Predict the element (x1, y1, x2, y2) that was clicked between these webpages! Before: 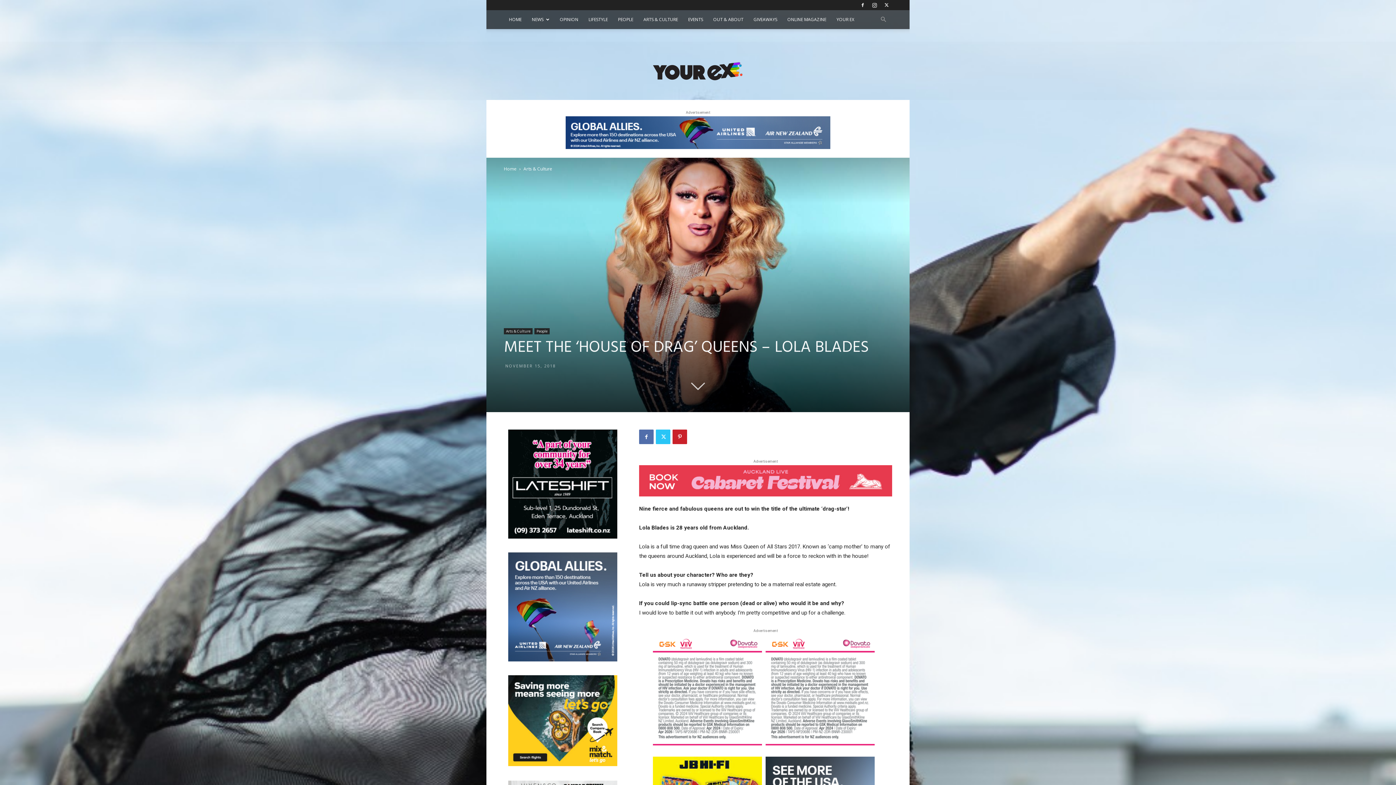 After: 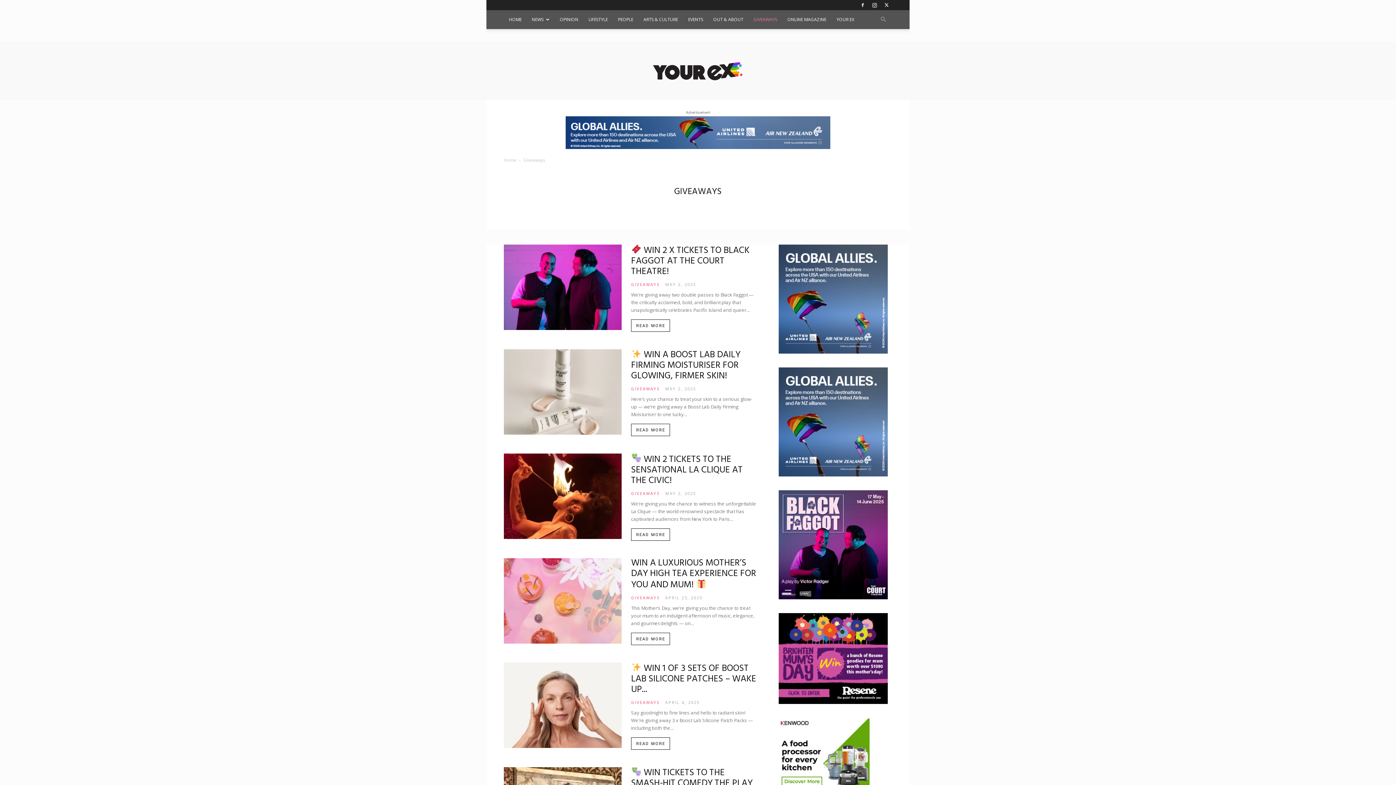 Action: bbox: (748, 10, 782, 29) label: GIVEAWAYS